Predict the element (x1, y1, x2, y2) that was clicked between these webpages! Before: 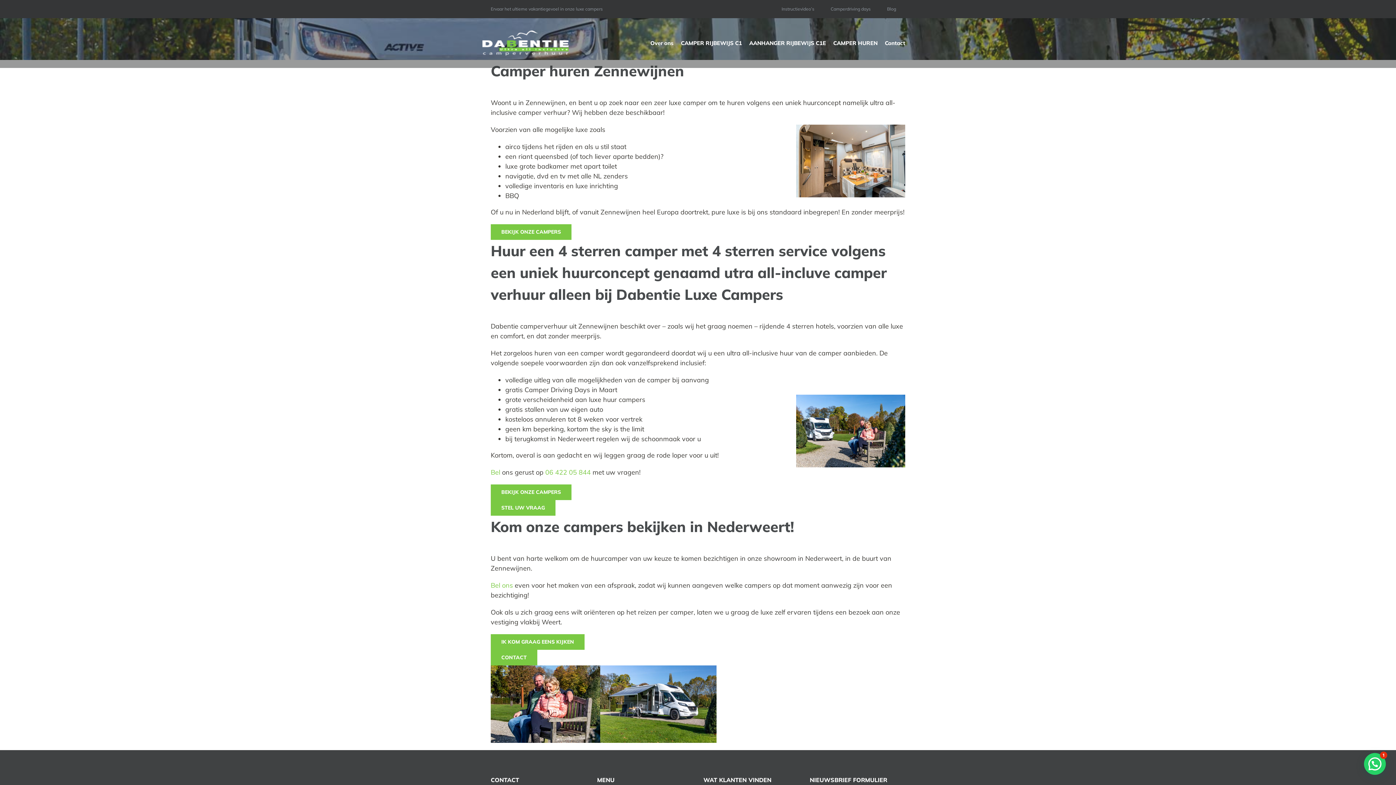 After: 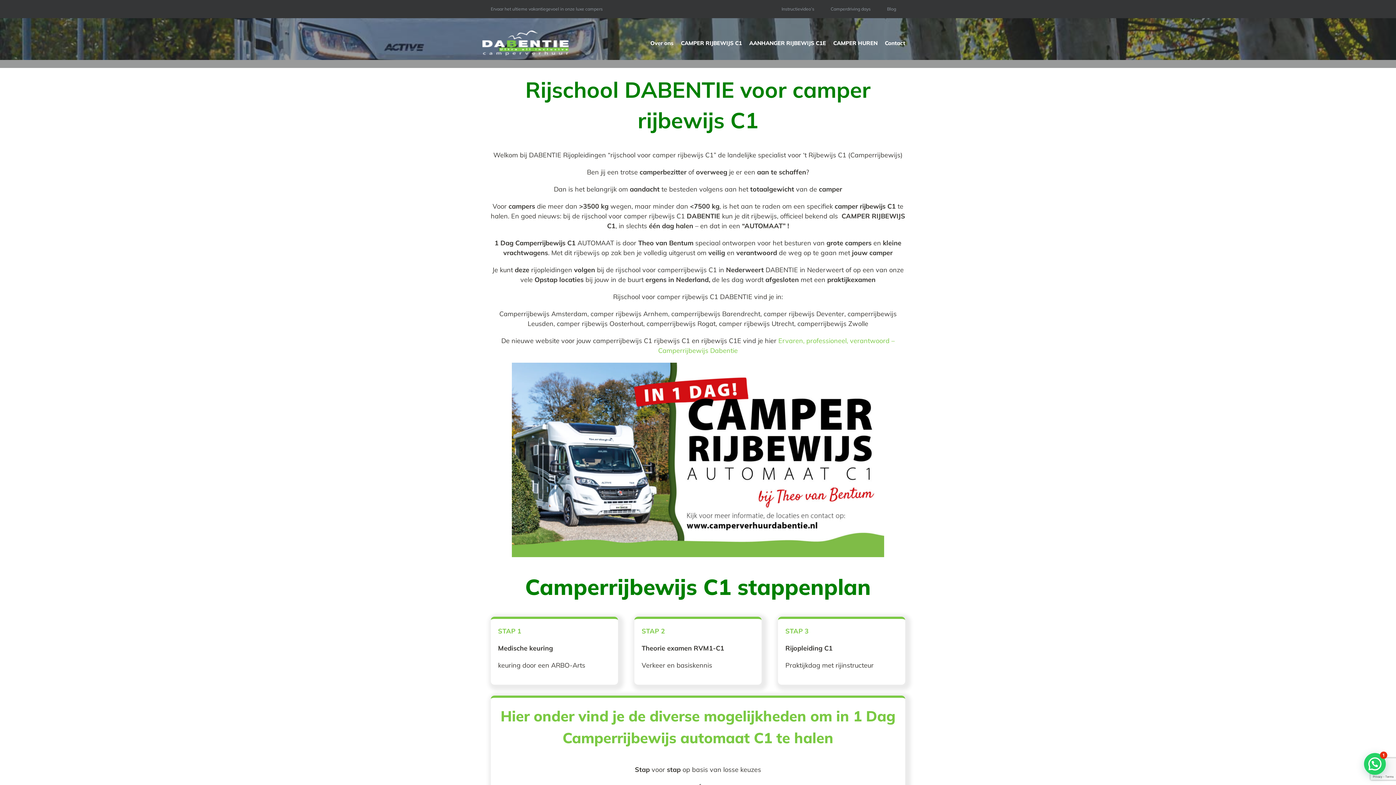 Action: bbox: (681, 39, 742, 47) label: CAMPER RIJBEWIJS C1